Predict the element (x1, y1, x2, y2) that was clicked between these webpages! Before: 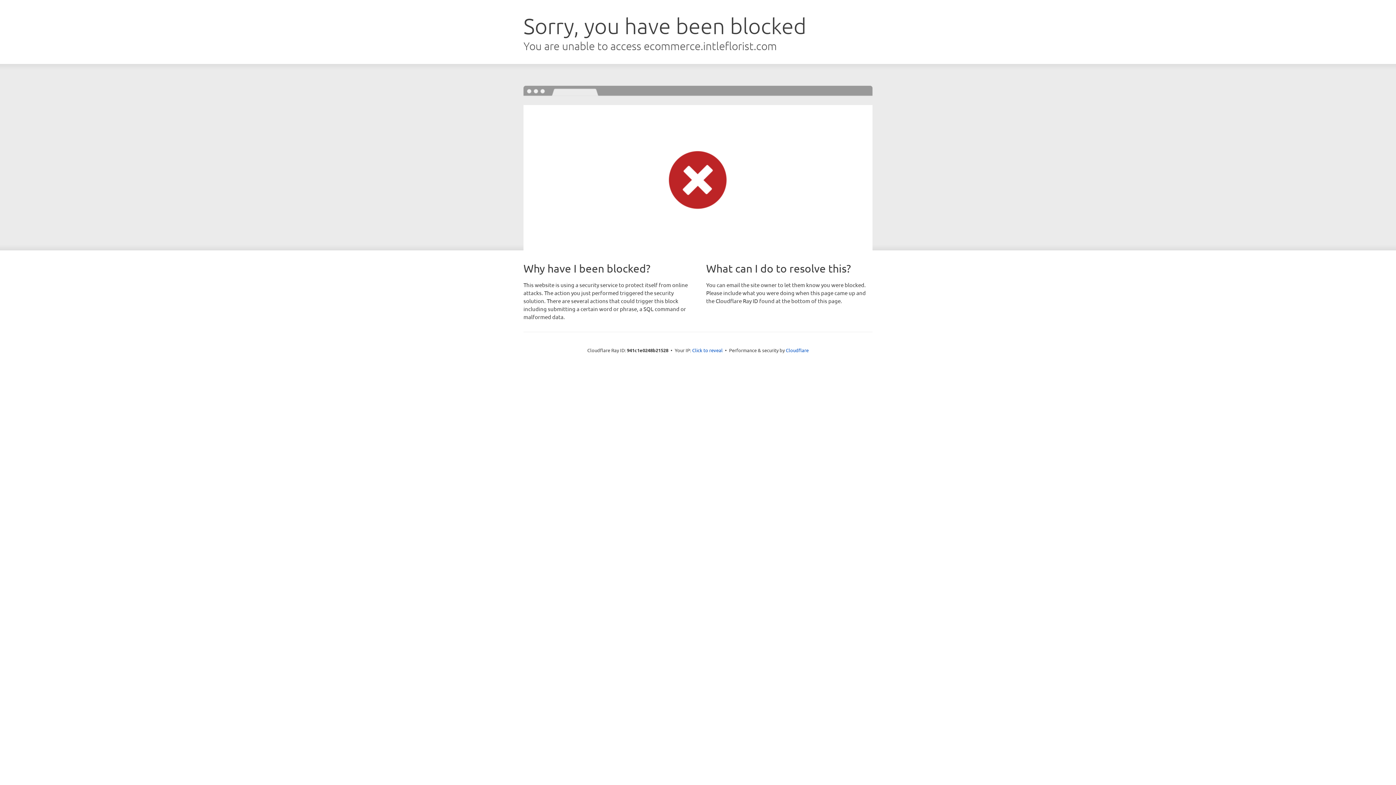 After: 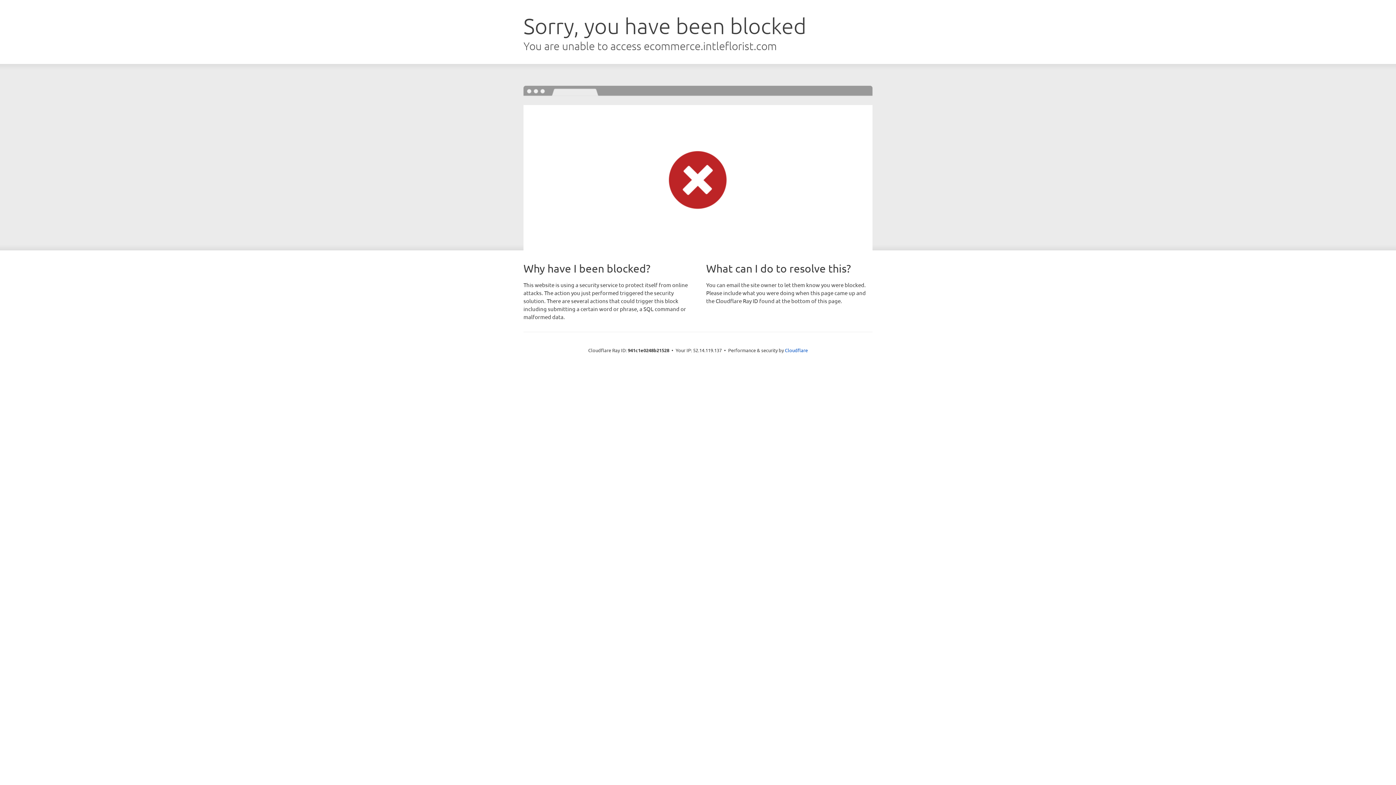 Action: label: Click to reveal bbox: (692, 346, 722, 353)